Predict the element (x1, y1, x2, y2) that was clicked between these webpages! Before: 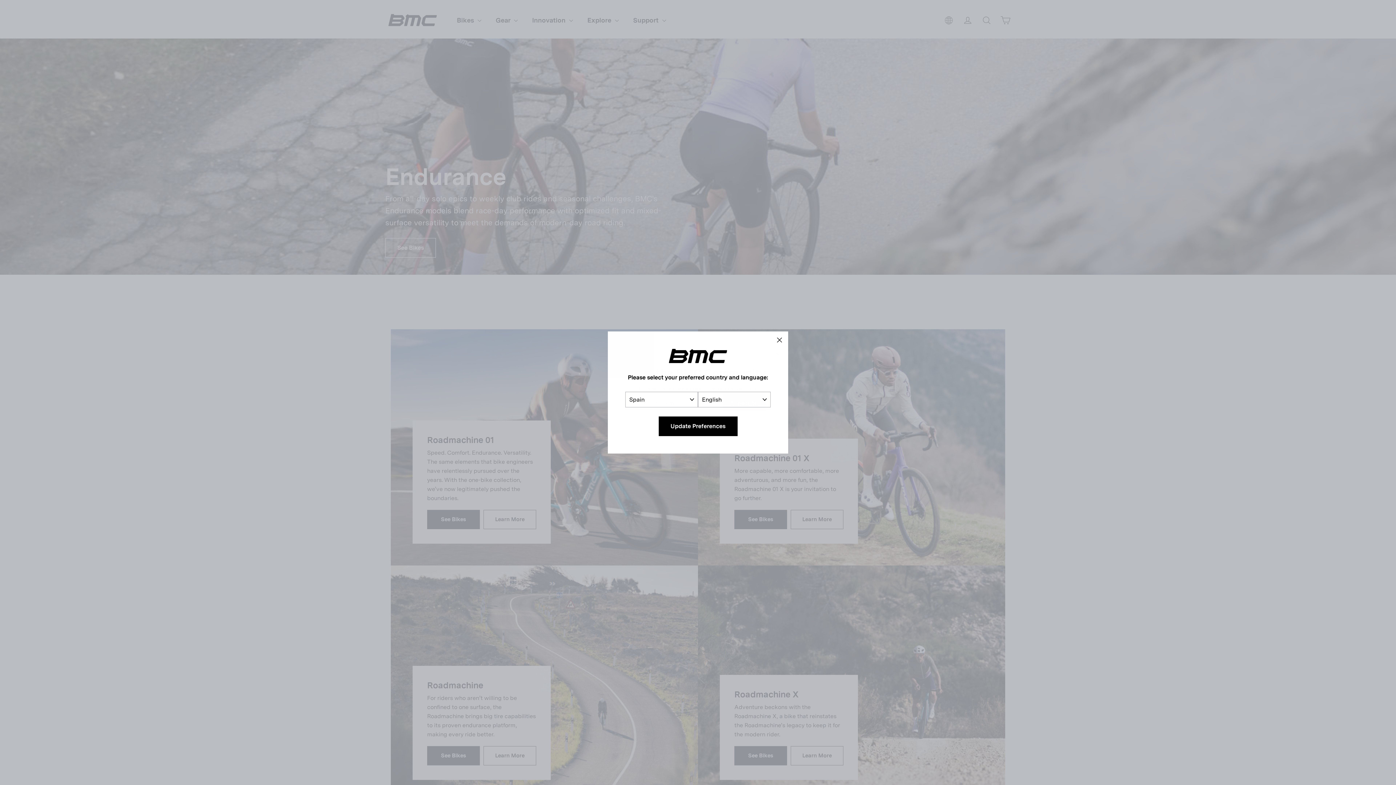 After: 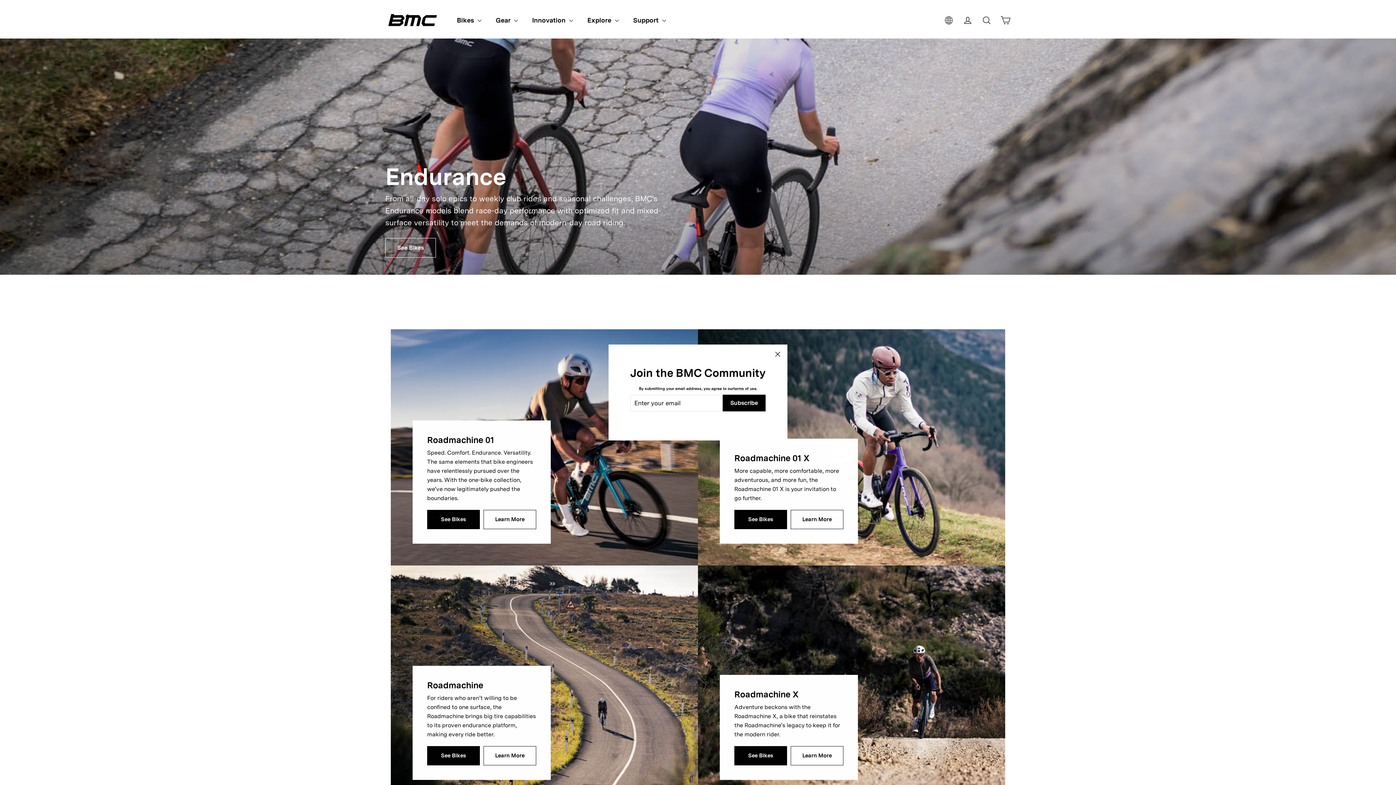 Action: bbox: (658, 416, 737, 436) label: Update Preferences